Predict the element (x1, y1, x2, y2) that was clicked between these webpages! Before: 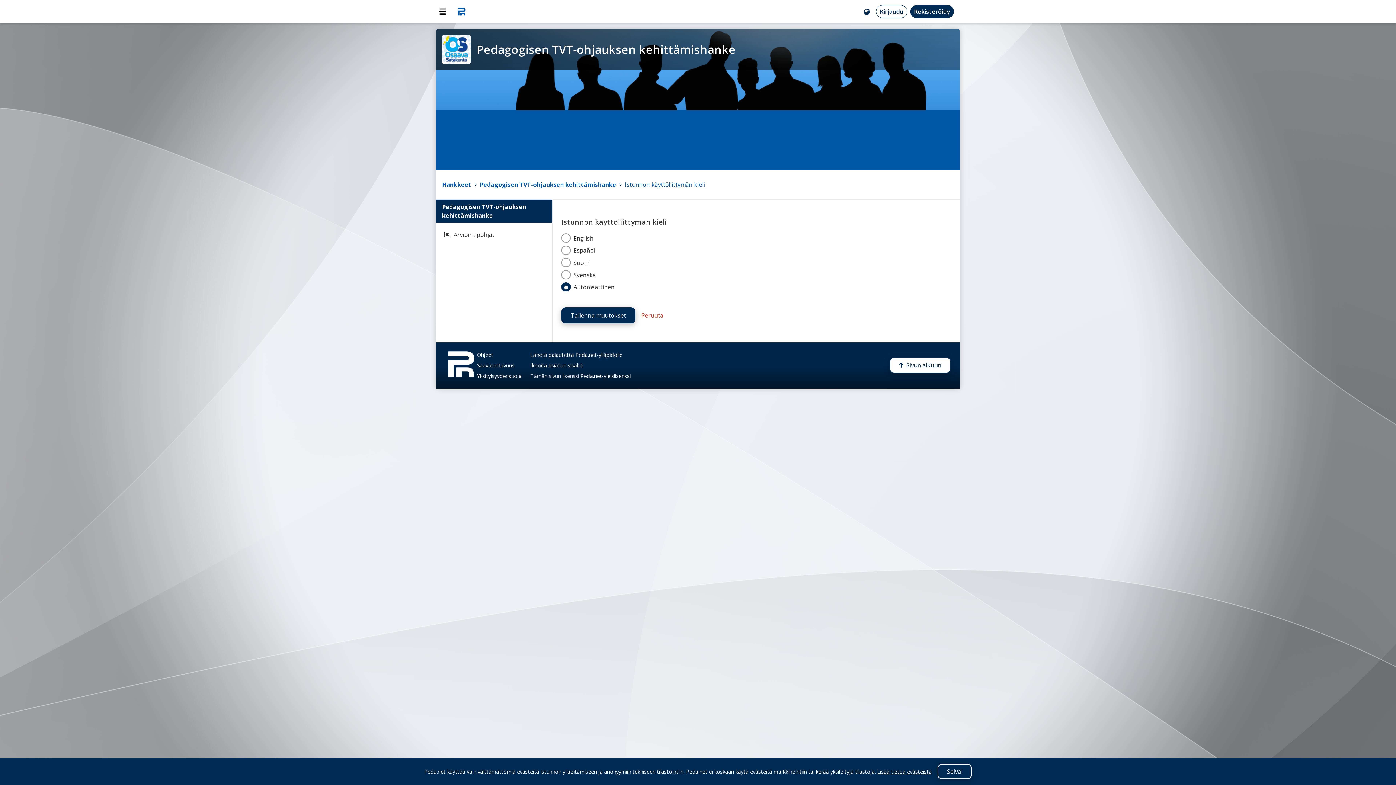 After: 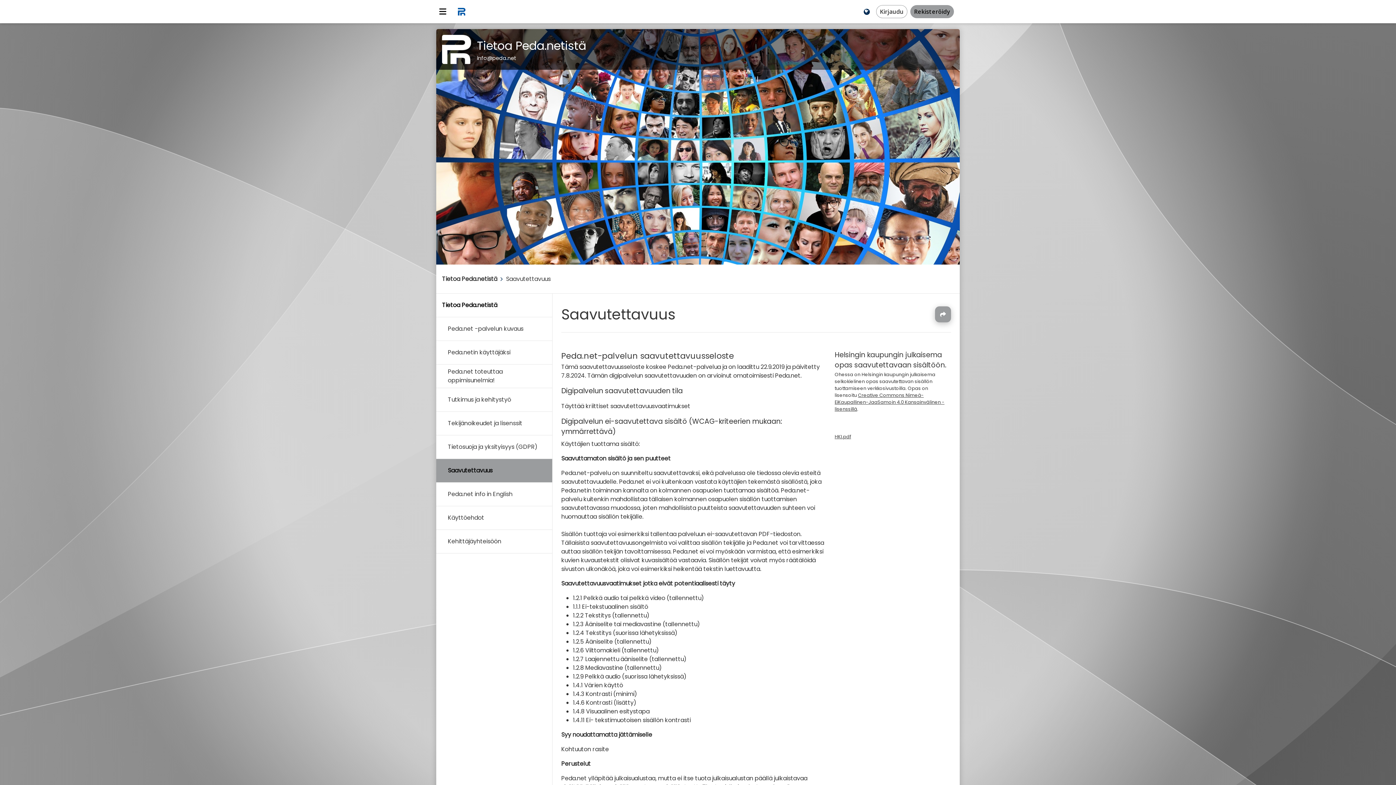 Action: label: Saavutettavuus bbox: (477, 362, 514, 369)